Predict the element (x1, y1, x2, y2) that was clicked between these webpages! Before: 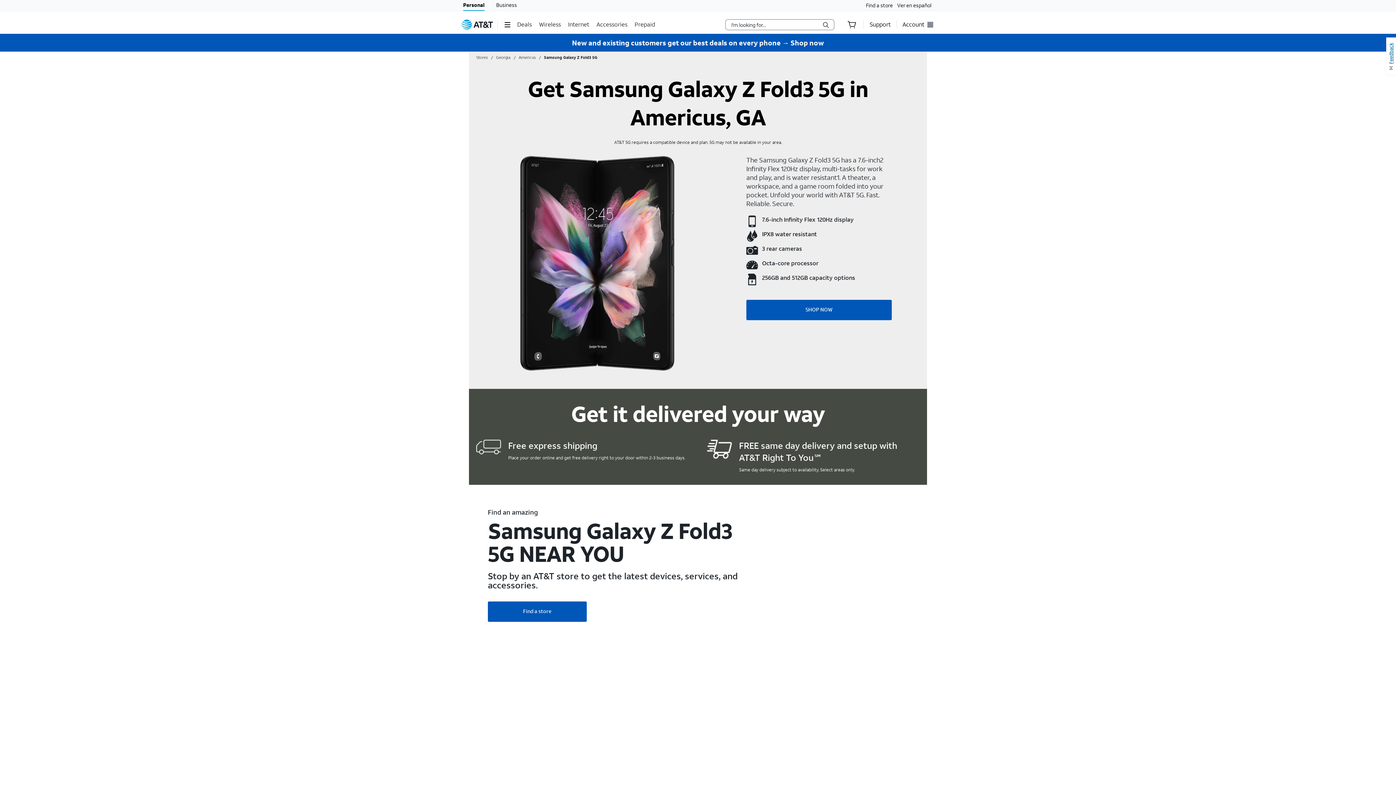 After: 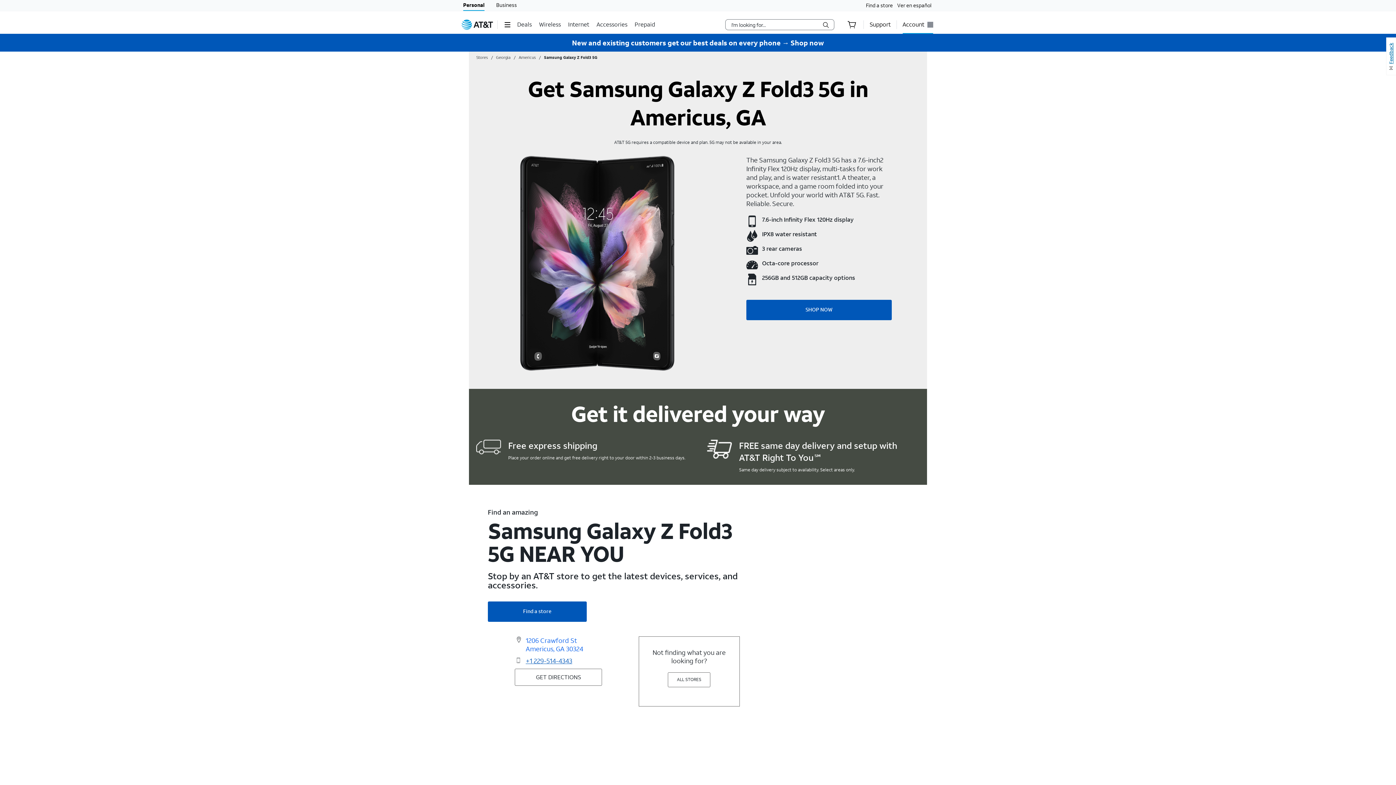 Action: label: Account bbox: (902, 15, 933, 33)